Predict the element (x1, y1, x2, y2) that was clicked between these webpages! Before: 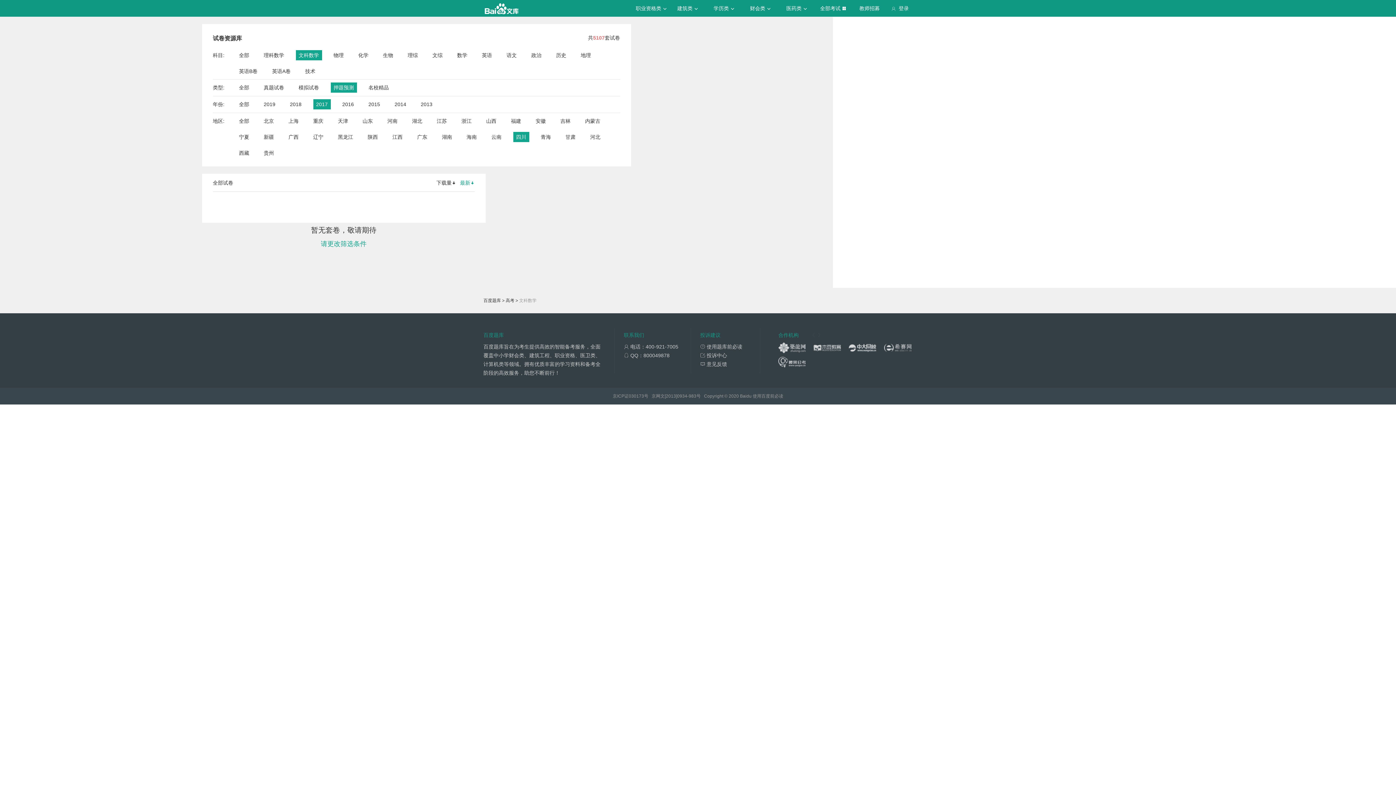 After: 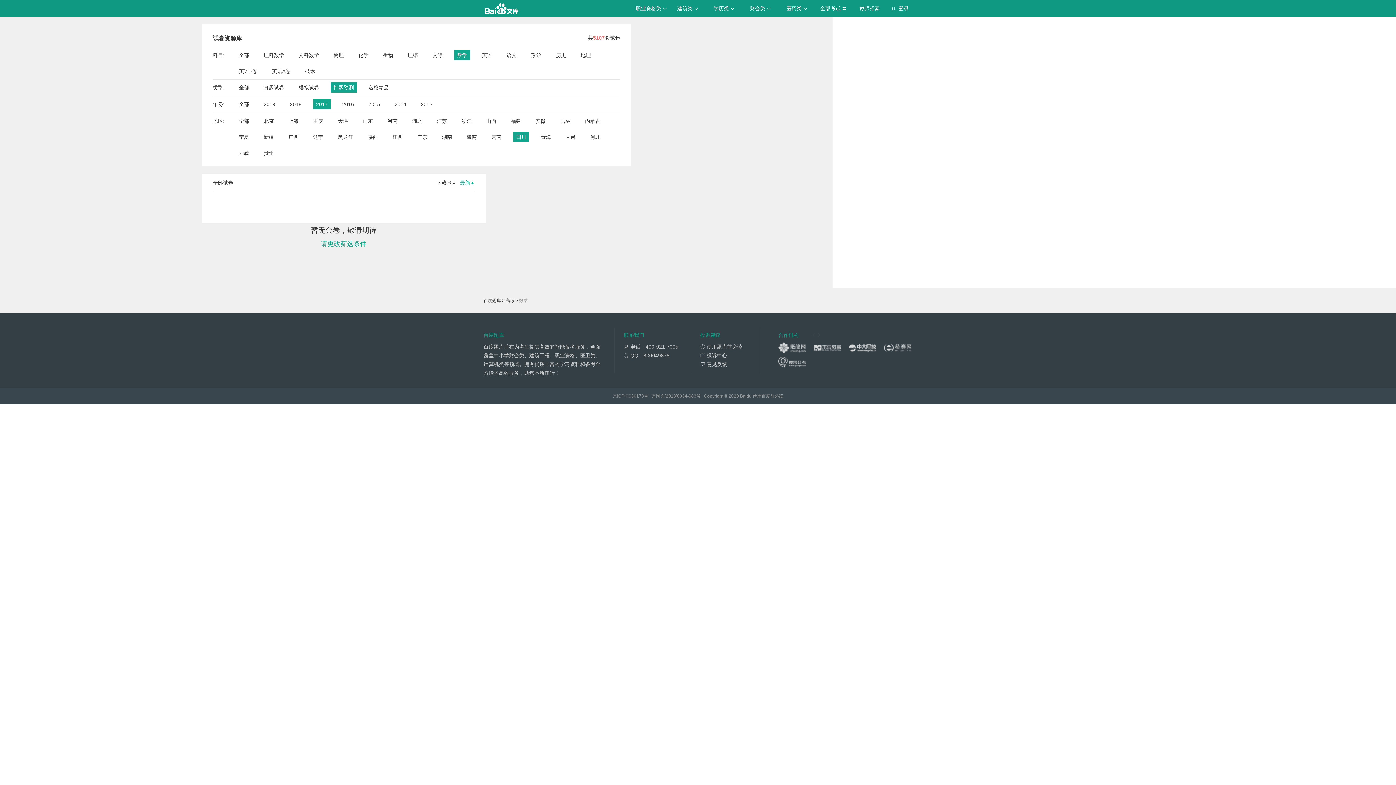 Action: label: 数学 bbox: (457, 50, 467, 60)